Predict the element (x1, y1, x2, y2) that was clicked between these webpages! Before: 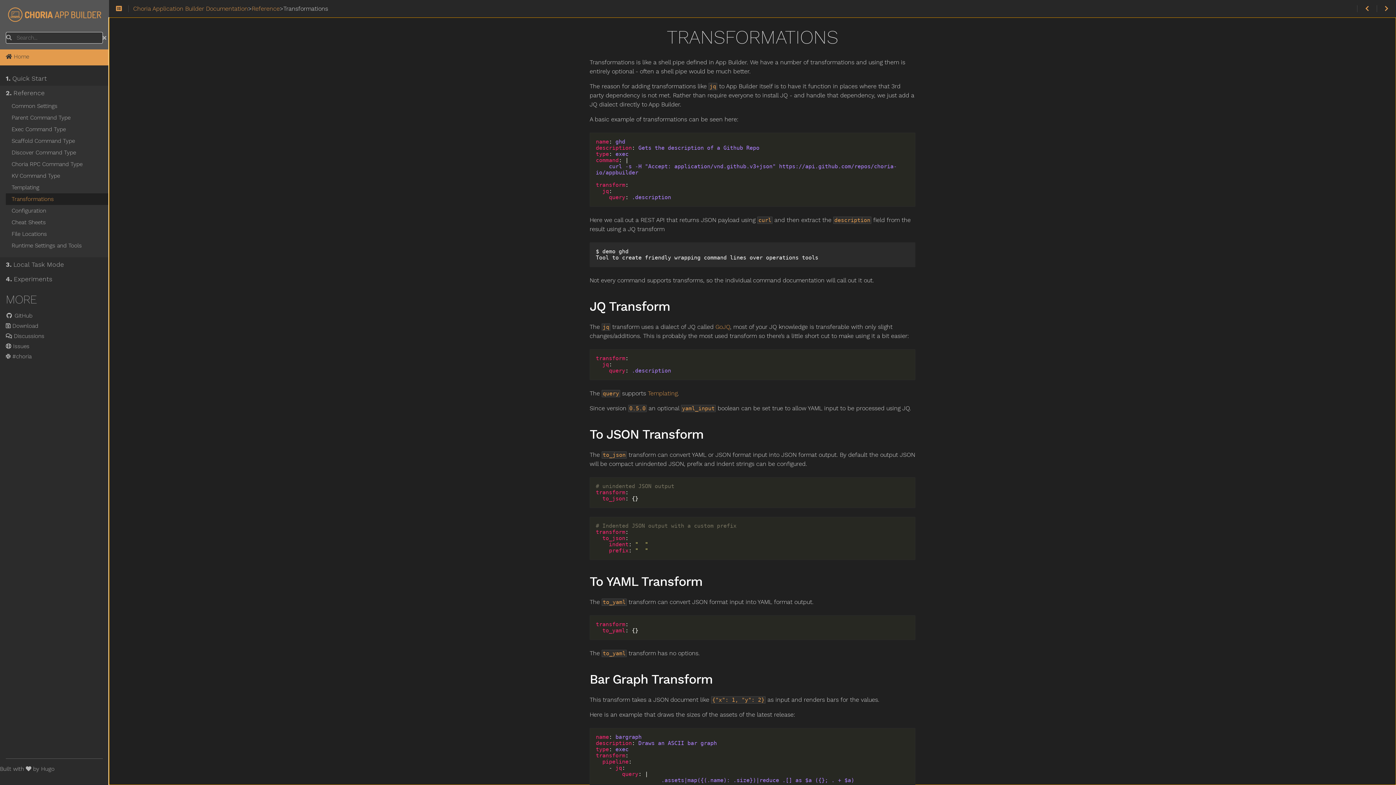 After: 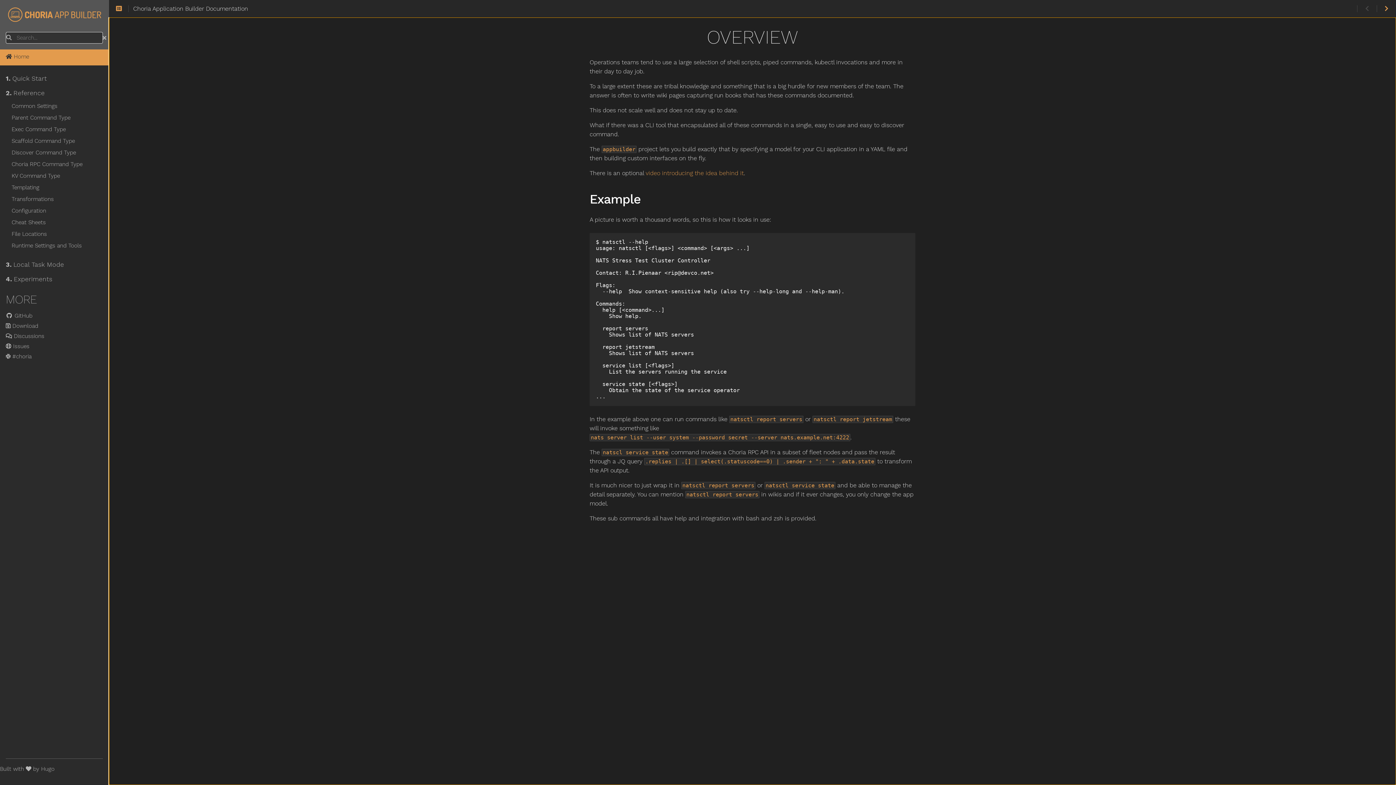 Action: bbox: (0, 52, 108, 61) label:  Home